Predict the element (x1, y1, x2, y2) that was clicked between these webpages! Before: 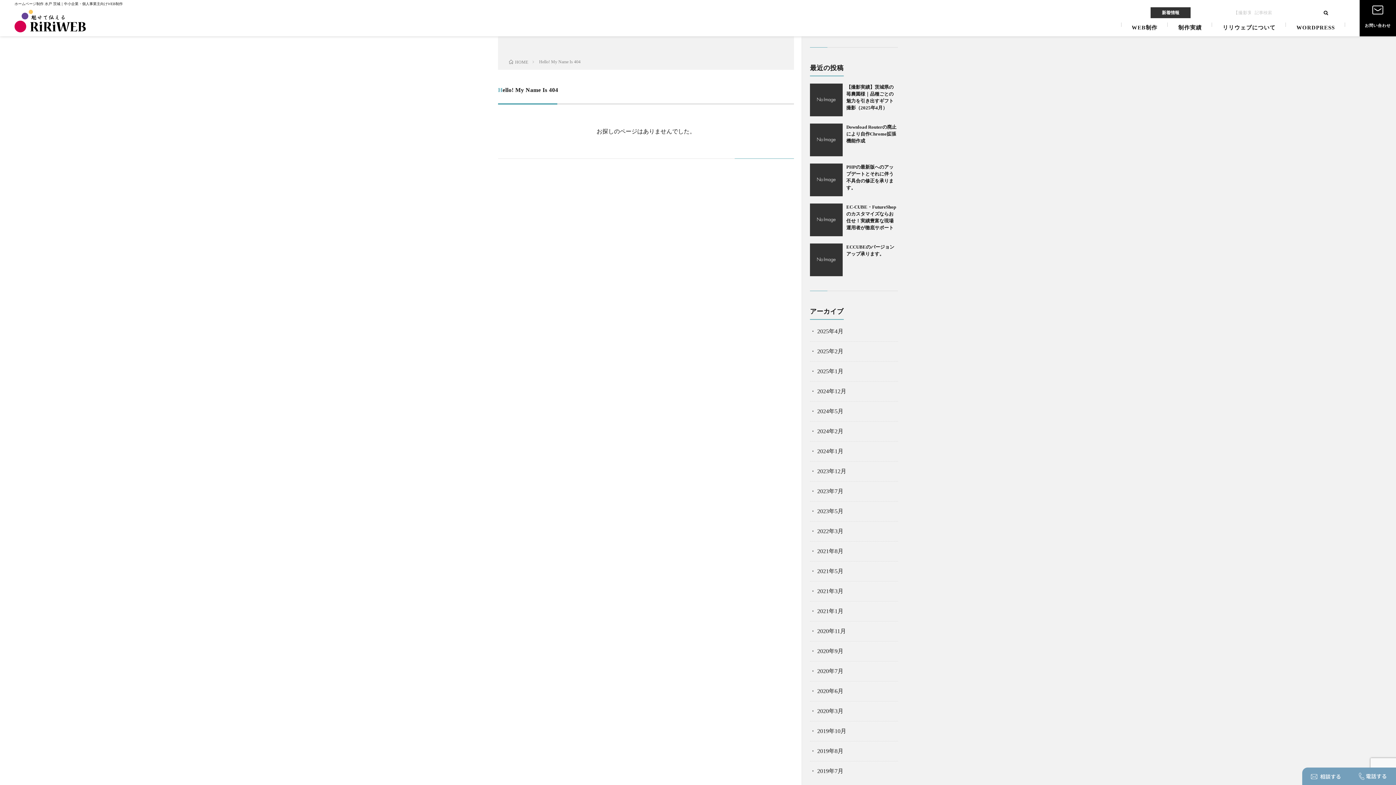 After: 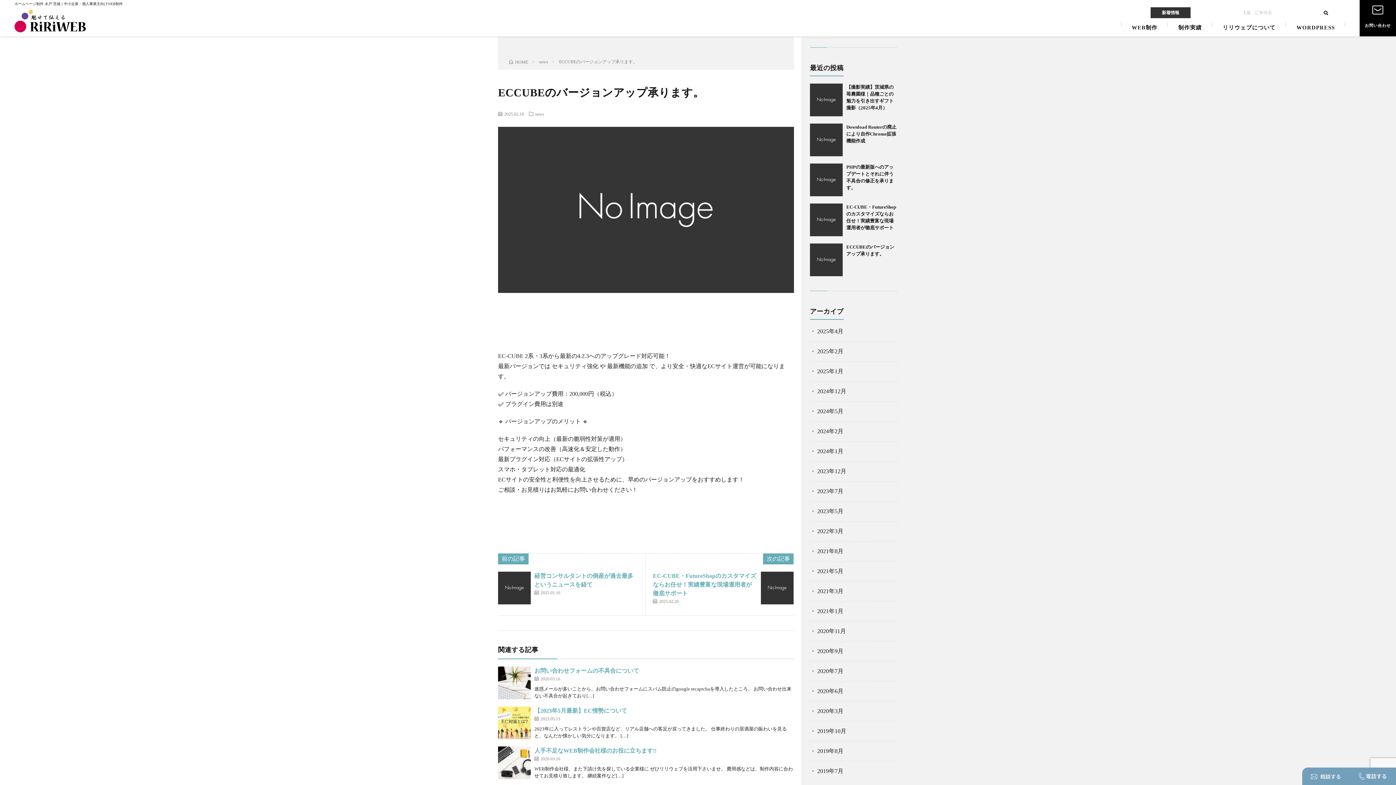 Action: bbox: (810, 243, 842, 276)